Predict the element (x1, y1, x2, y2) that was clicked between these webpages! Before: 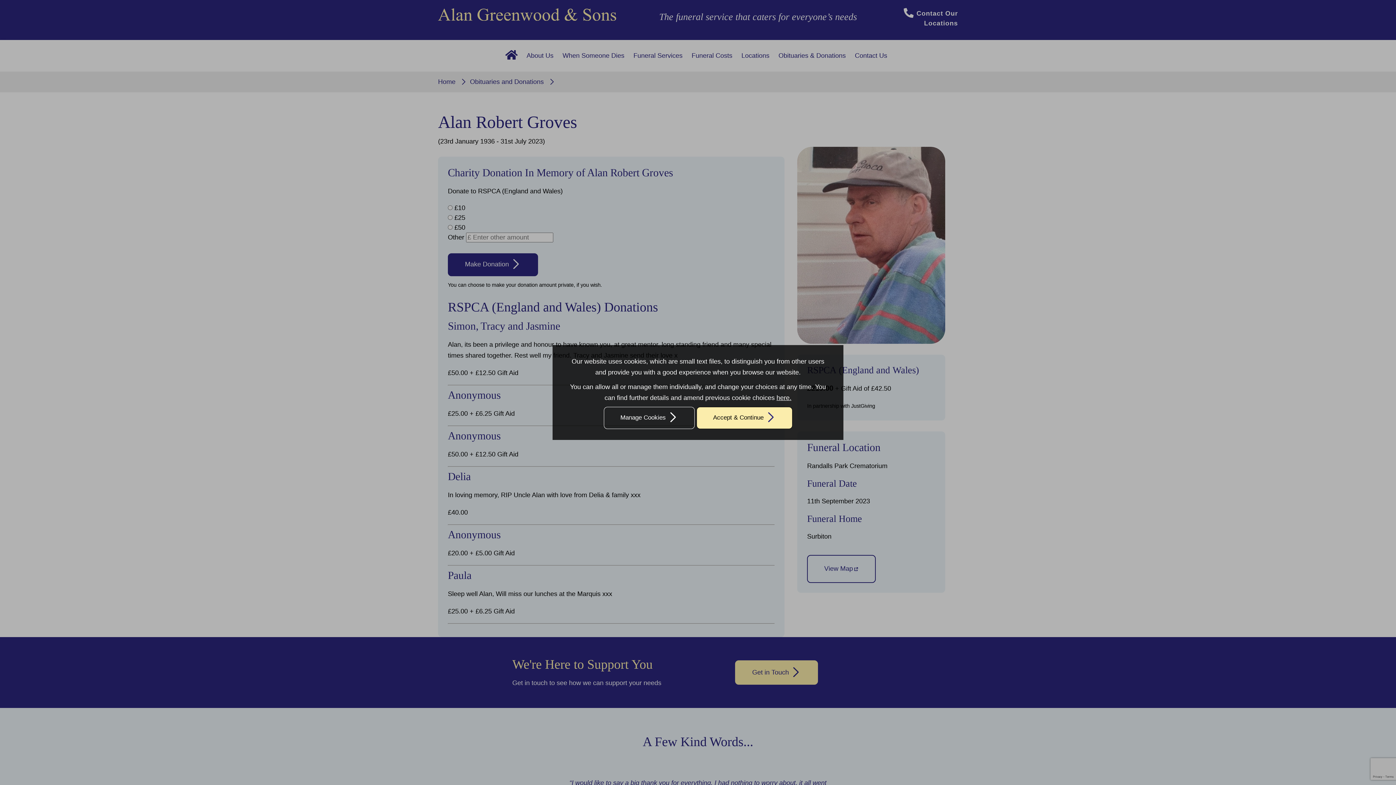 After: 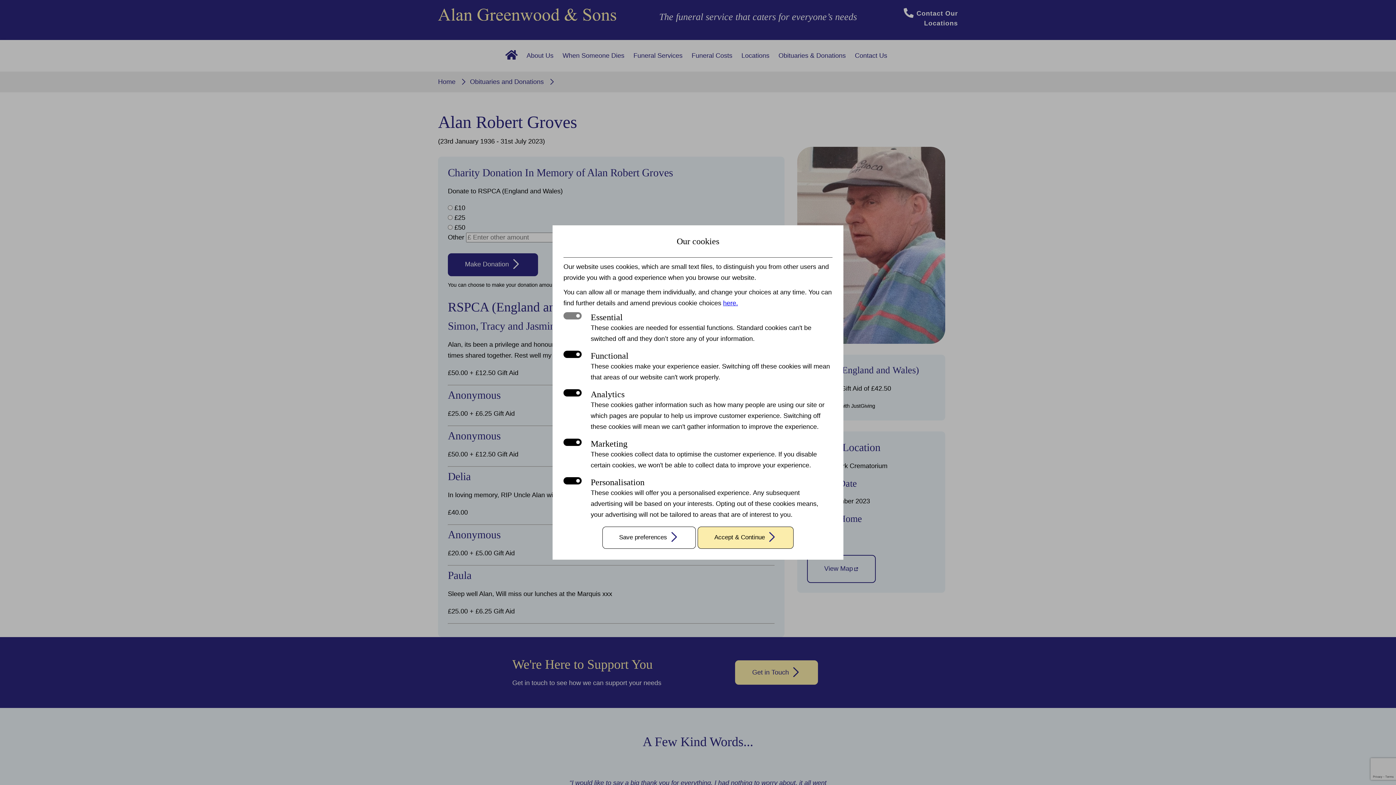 Action: label: Manage Cookies bbox: (603, 407, 694, 429)